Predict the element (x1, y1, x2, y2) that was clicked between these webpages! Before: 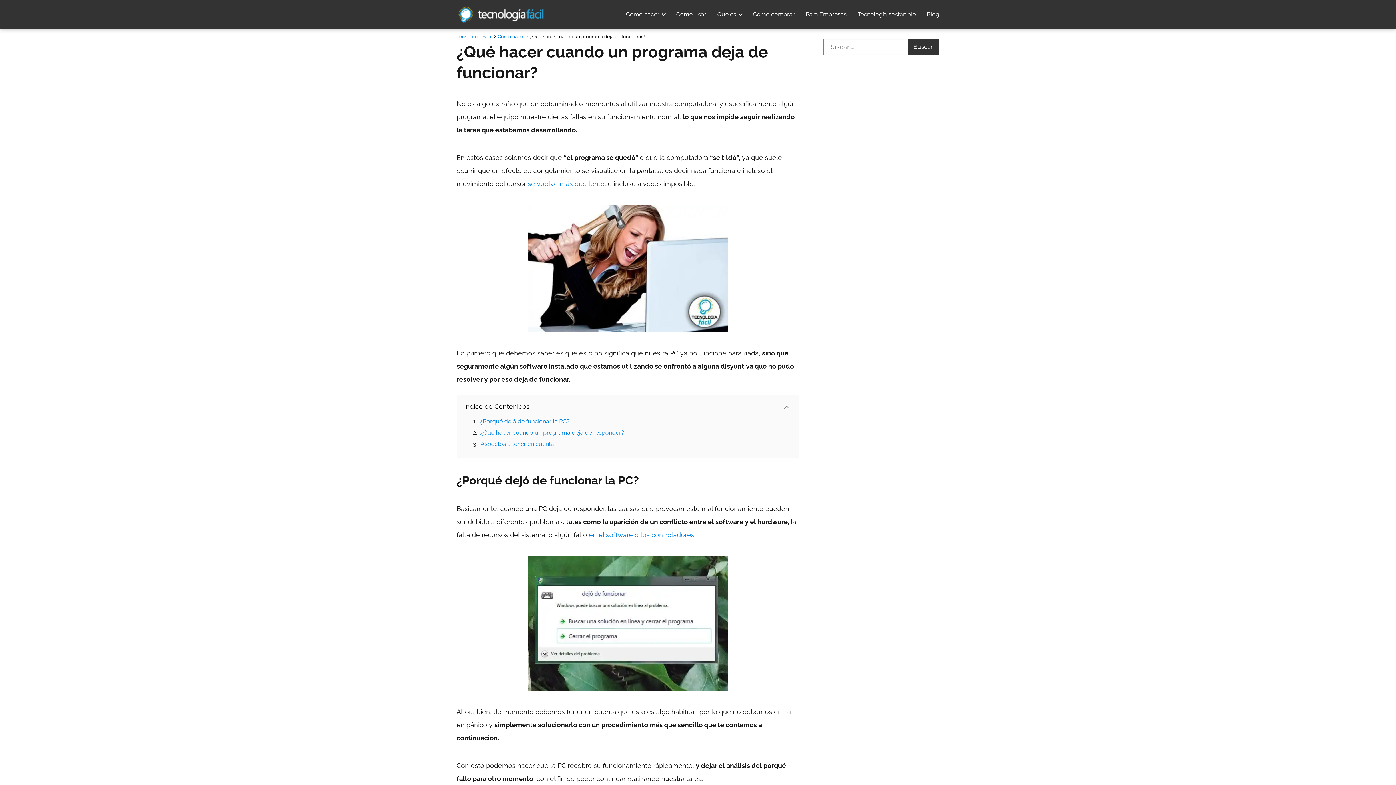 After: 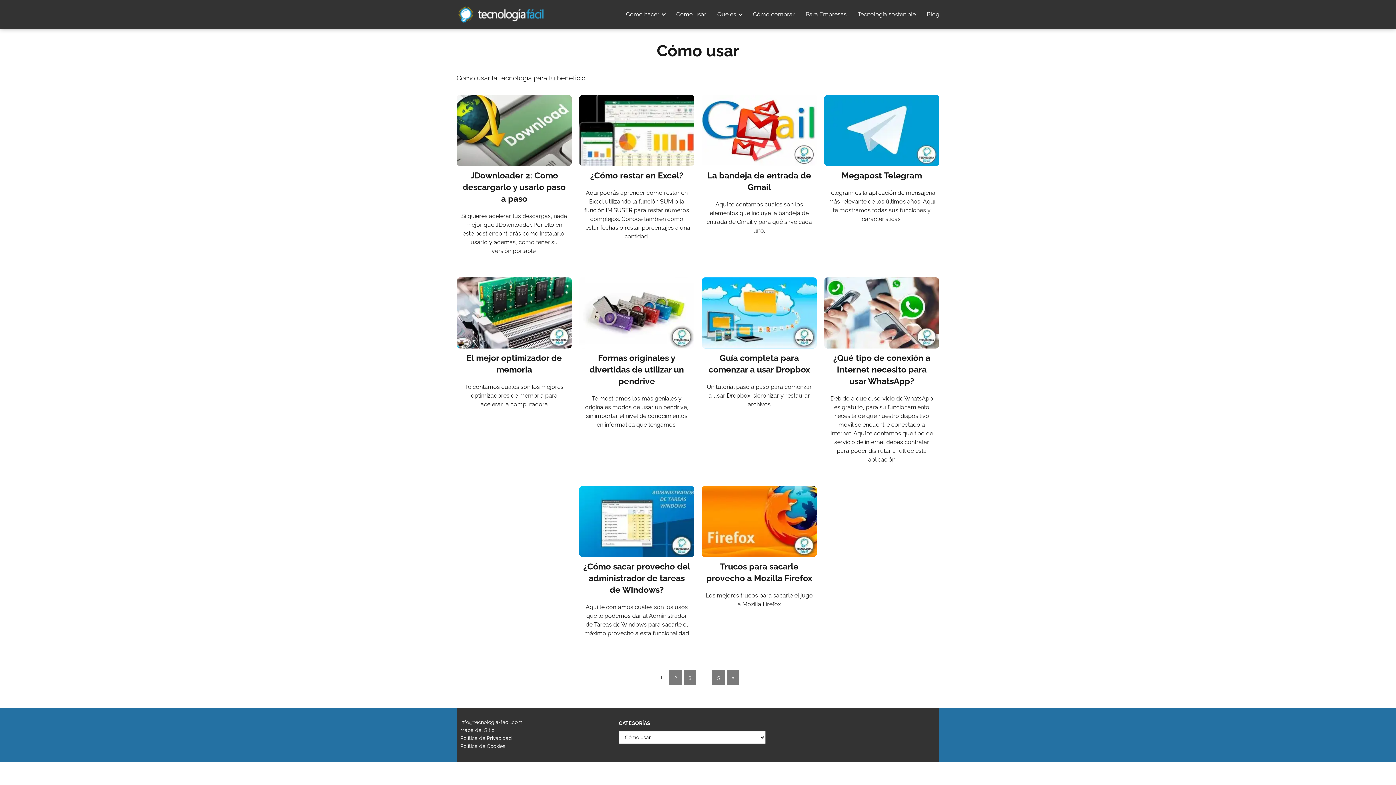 Action: bbox: (676, 10, 706, 17) label: Cómo usar